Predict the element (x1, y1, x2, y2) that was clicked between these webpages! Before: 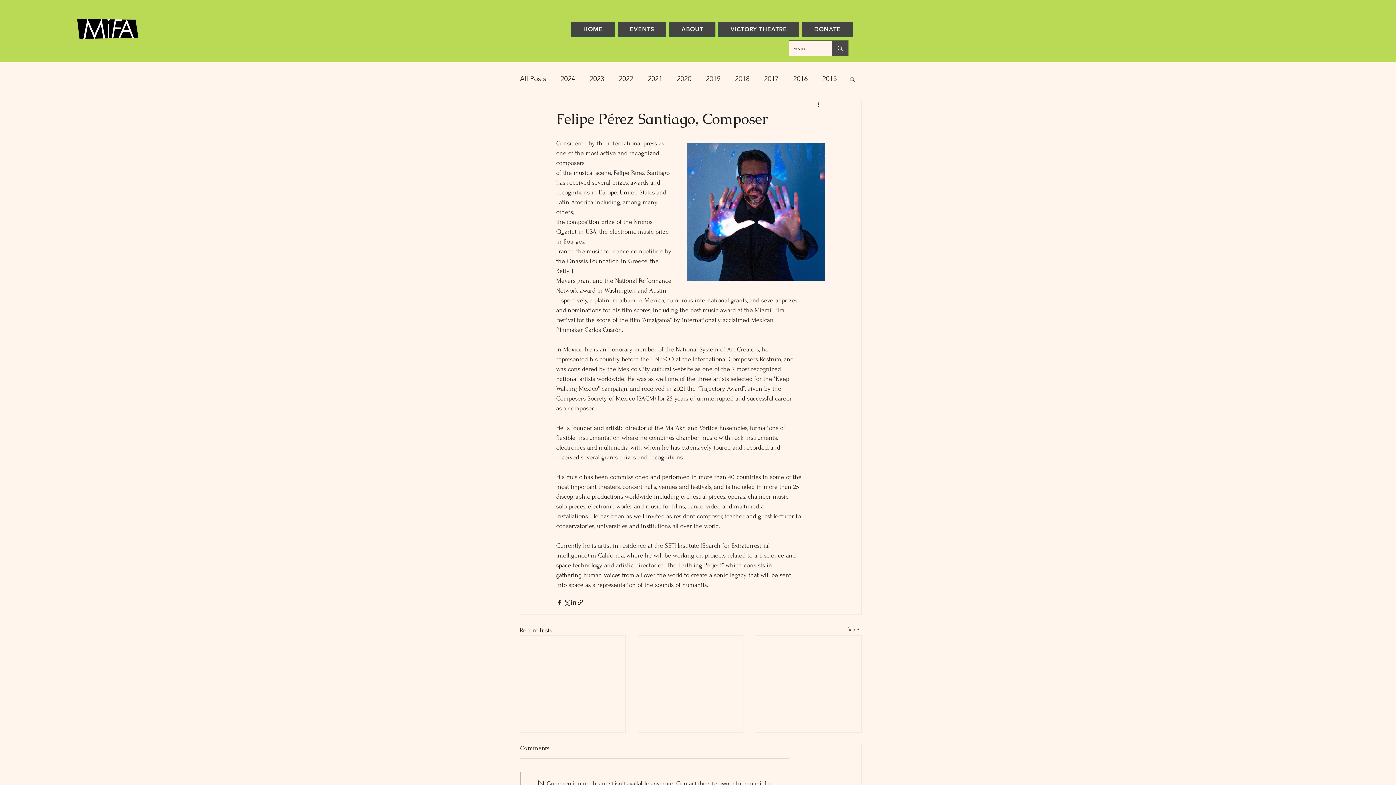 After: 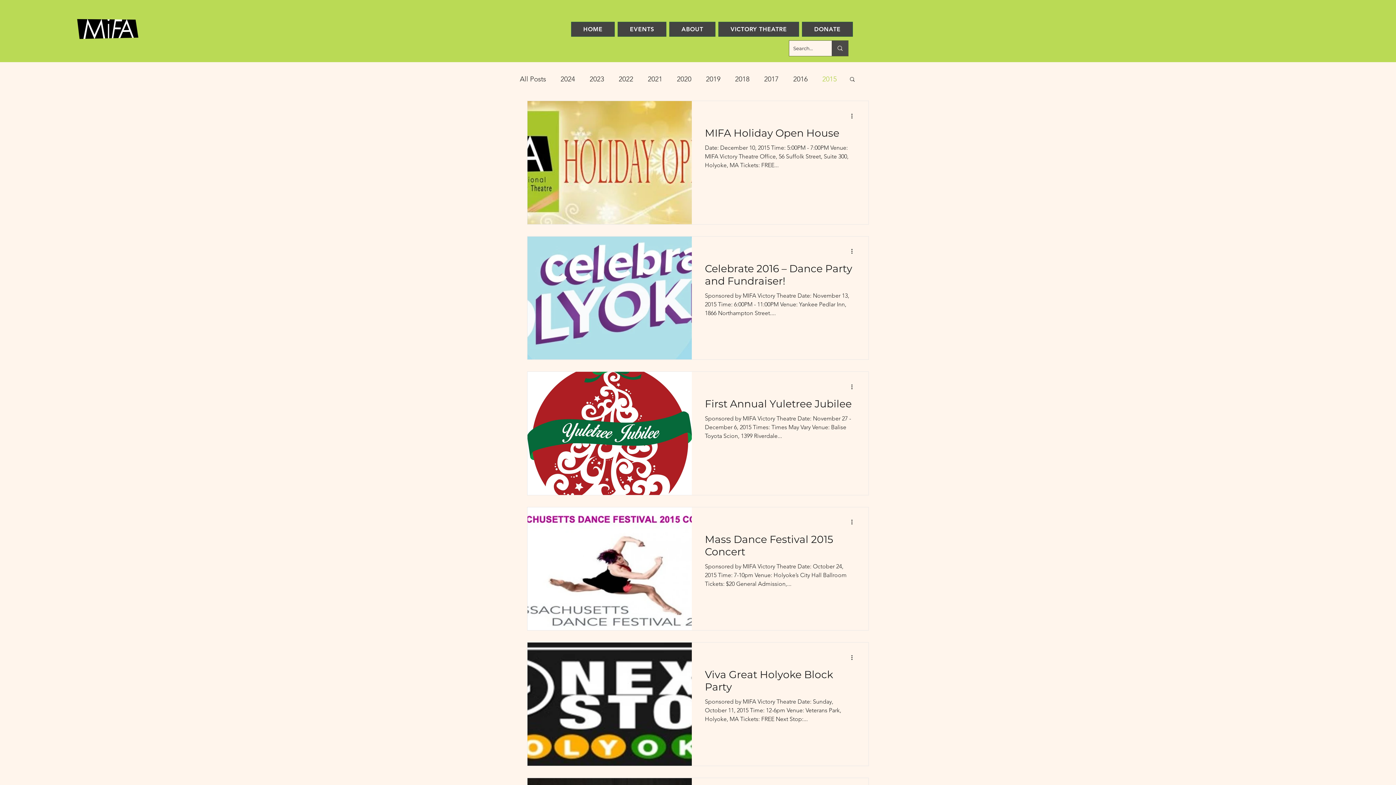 Action: bbox: (822, 74, 837, 83) label: 2015